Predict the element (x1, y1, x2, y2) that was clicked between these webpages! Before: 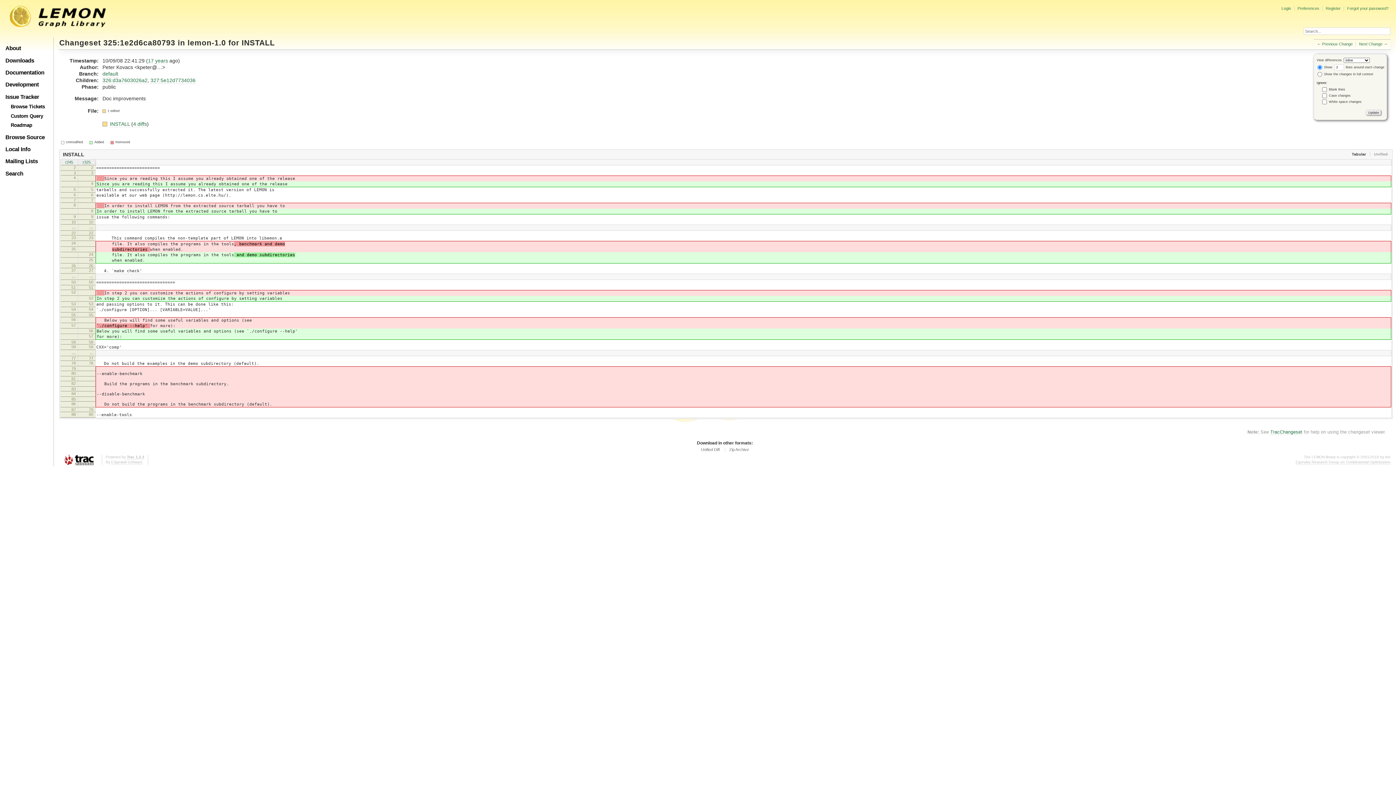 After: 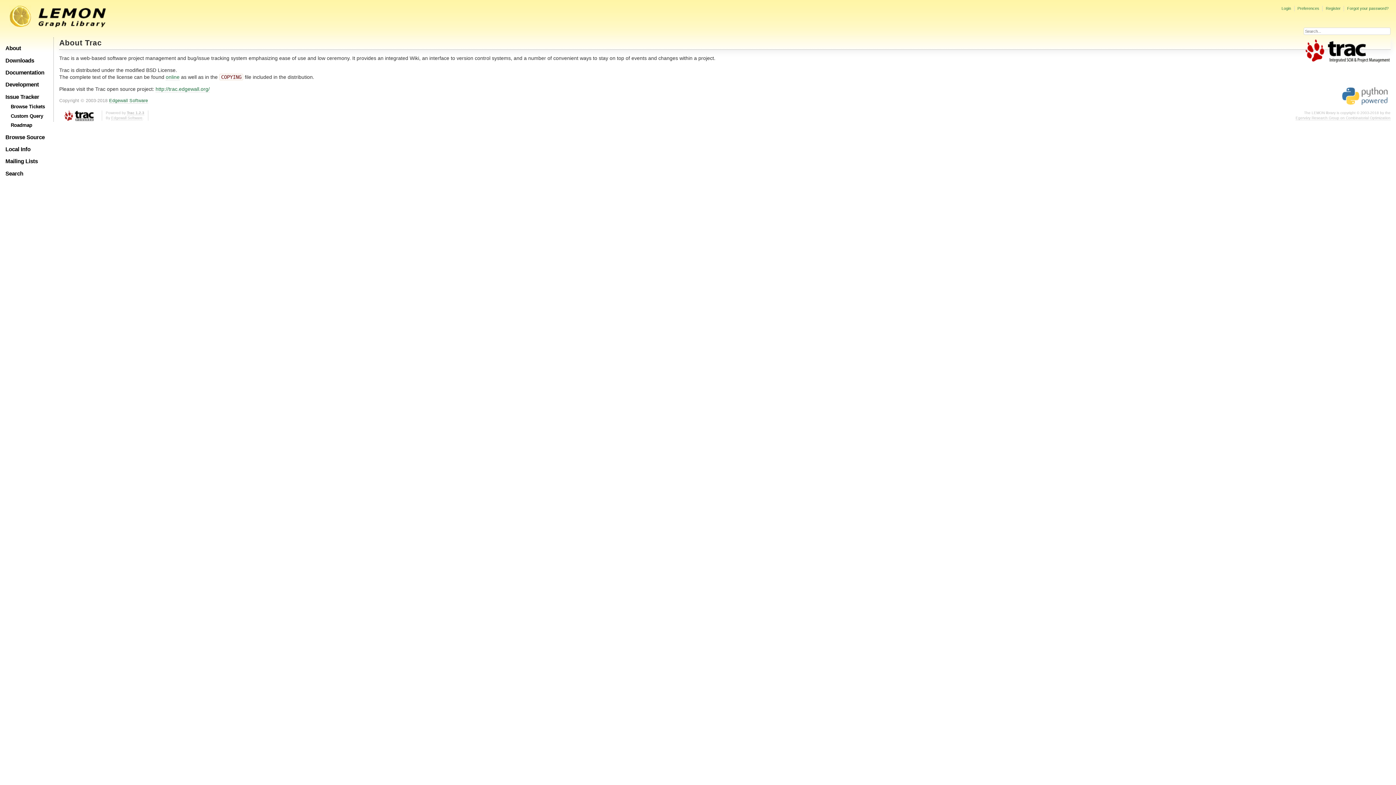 Action: label: Trac 1.2.3 bbox: (126, 455, 144, 459)